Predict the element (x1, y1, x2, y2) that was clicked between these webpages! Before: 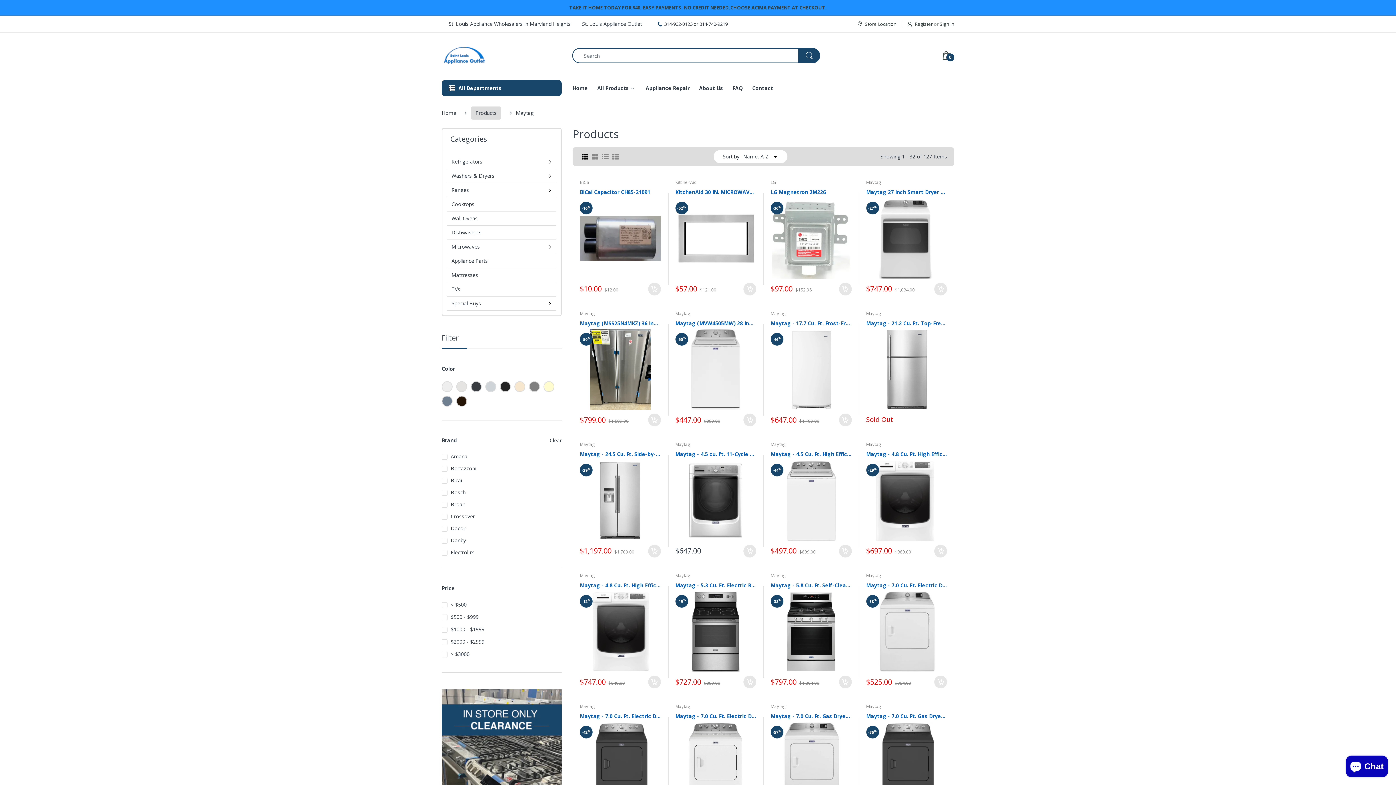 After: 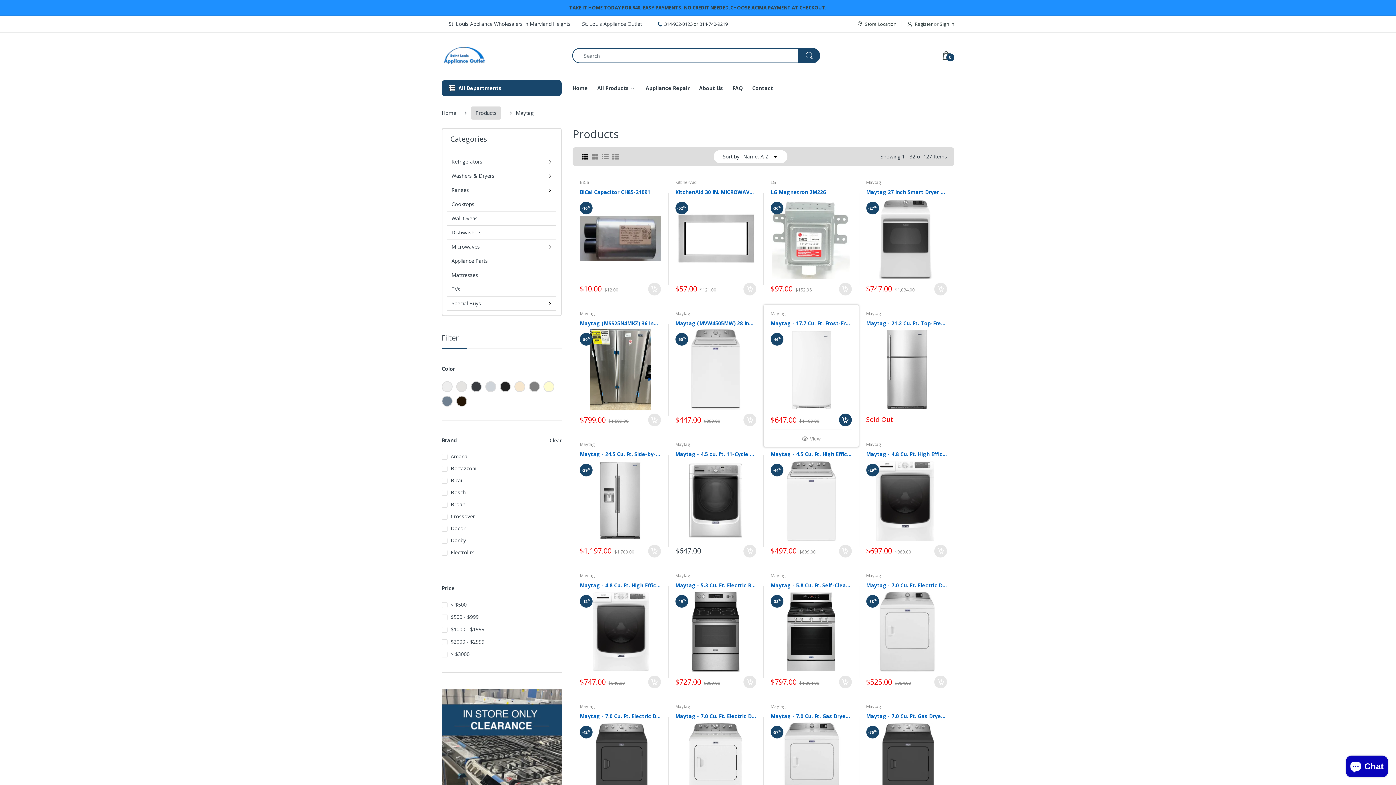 Action: bbox: (839, 413, 851, 426)